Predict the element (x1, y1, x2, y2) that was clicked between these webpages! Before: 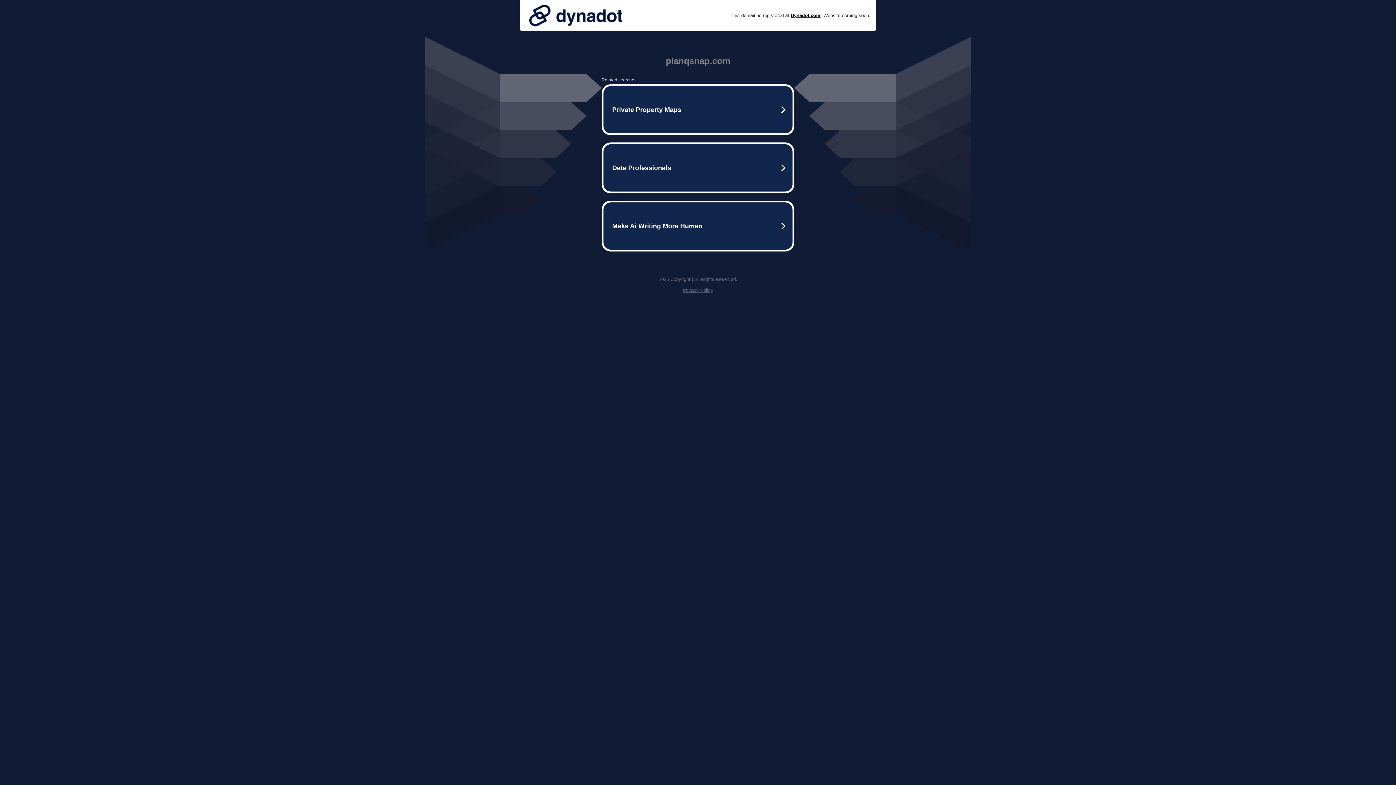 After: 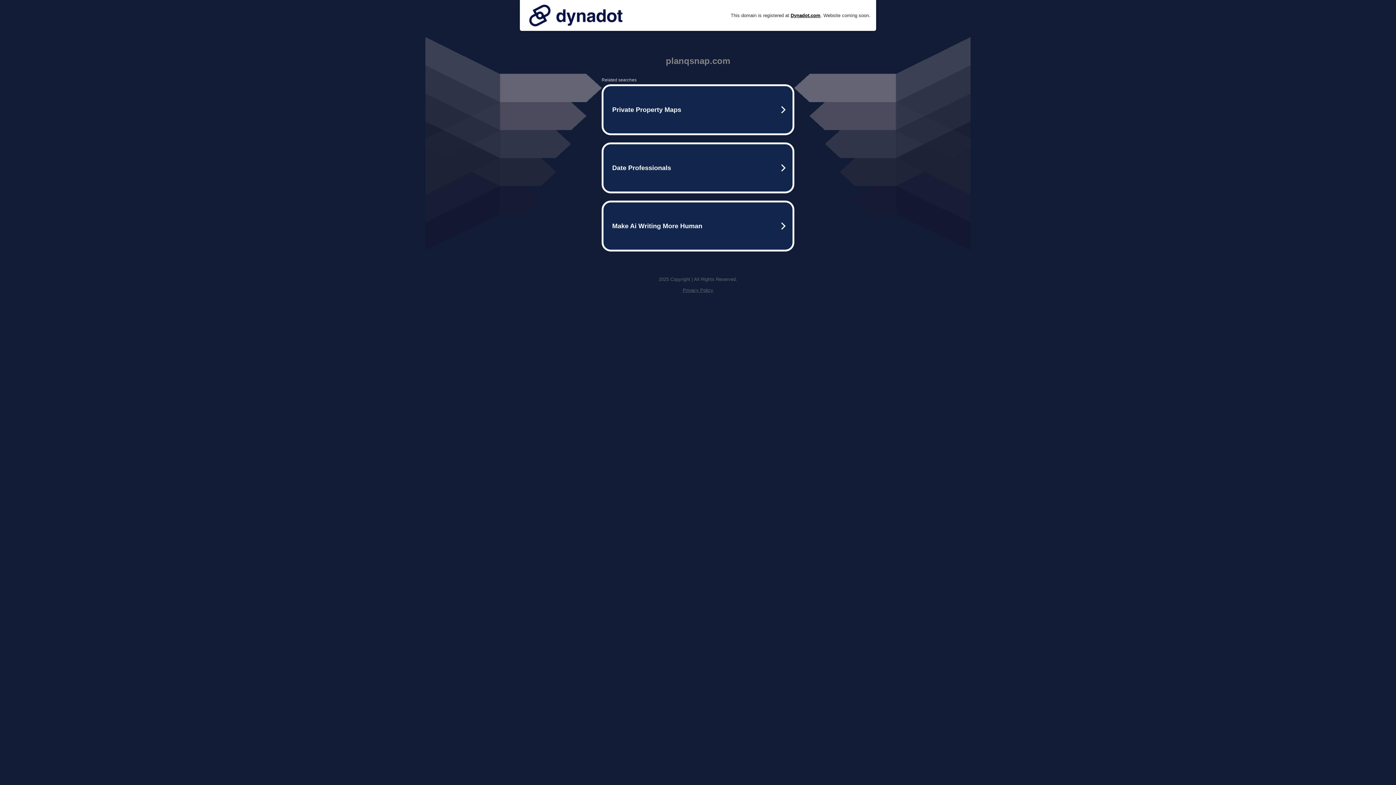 Action: bbox: (682, 287, 713, 293) label: Privacy Policy